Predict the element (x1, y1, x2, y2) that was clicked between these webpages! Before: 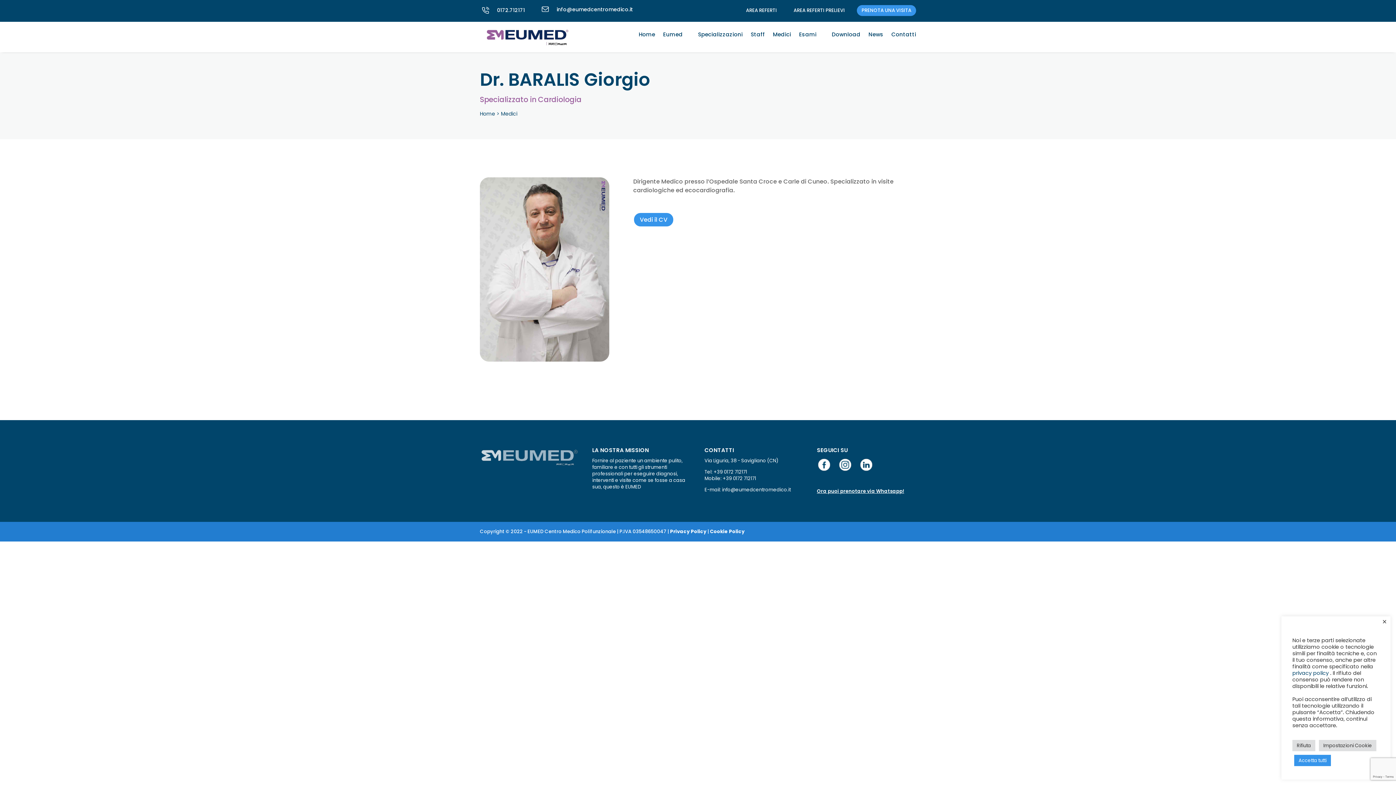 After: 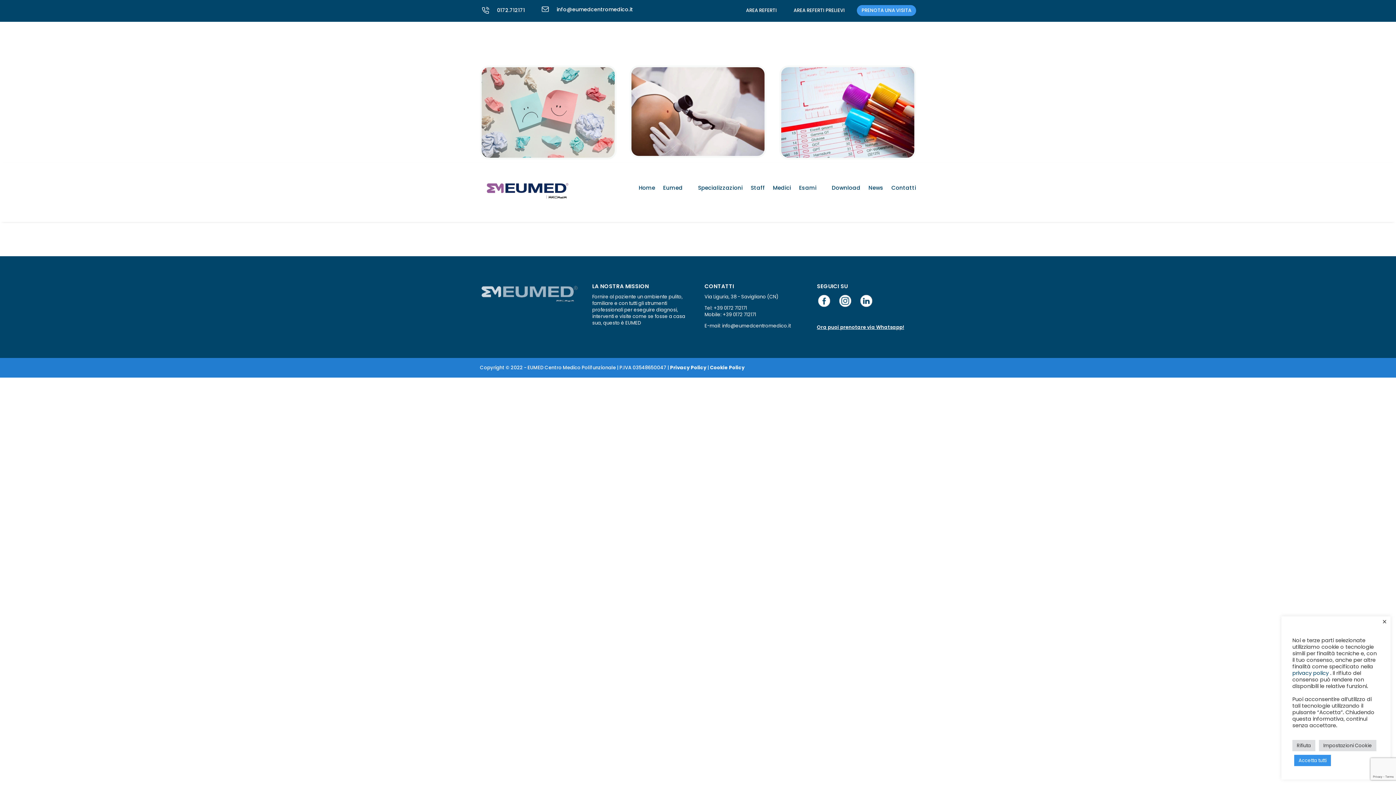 Action: bbox: (868, 32, 883, 40) label: News